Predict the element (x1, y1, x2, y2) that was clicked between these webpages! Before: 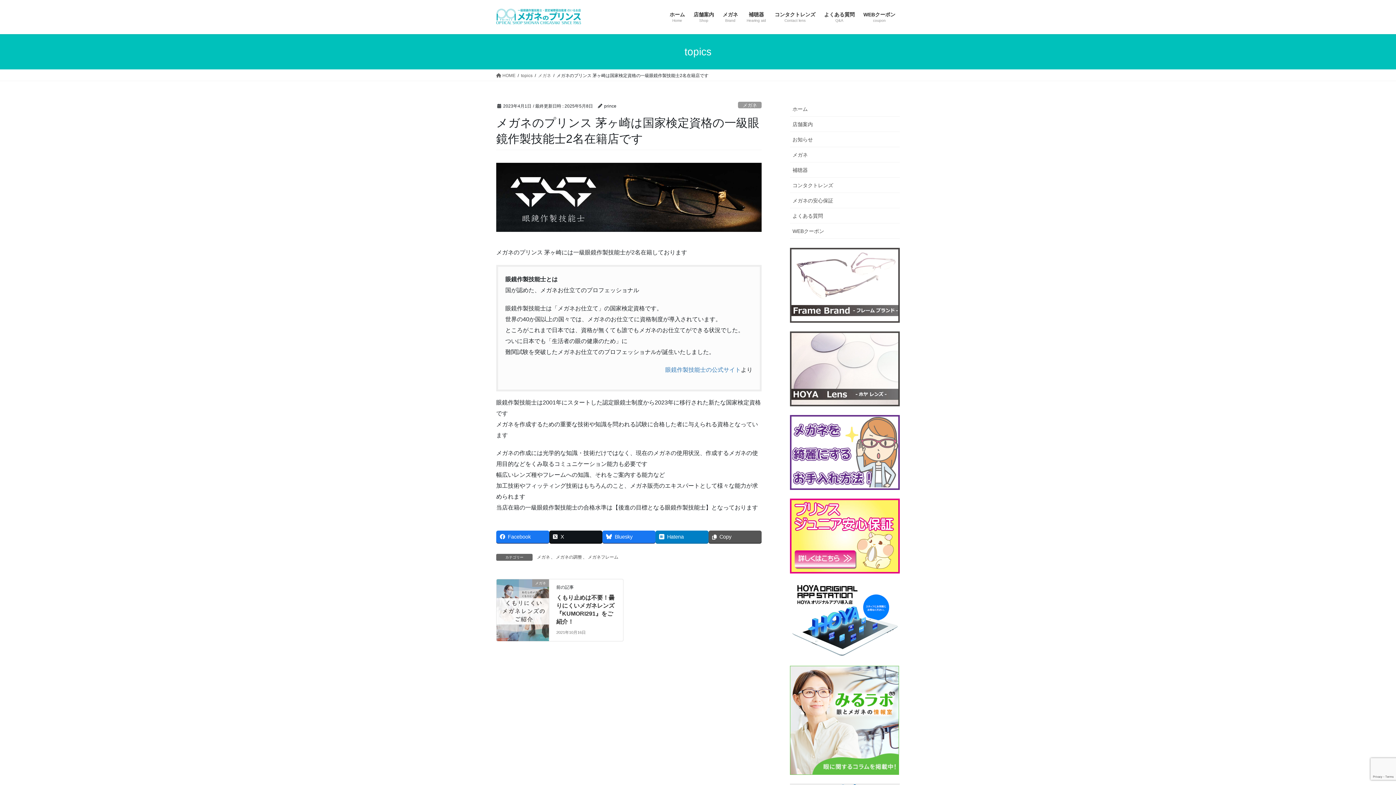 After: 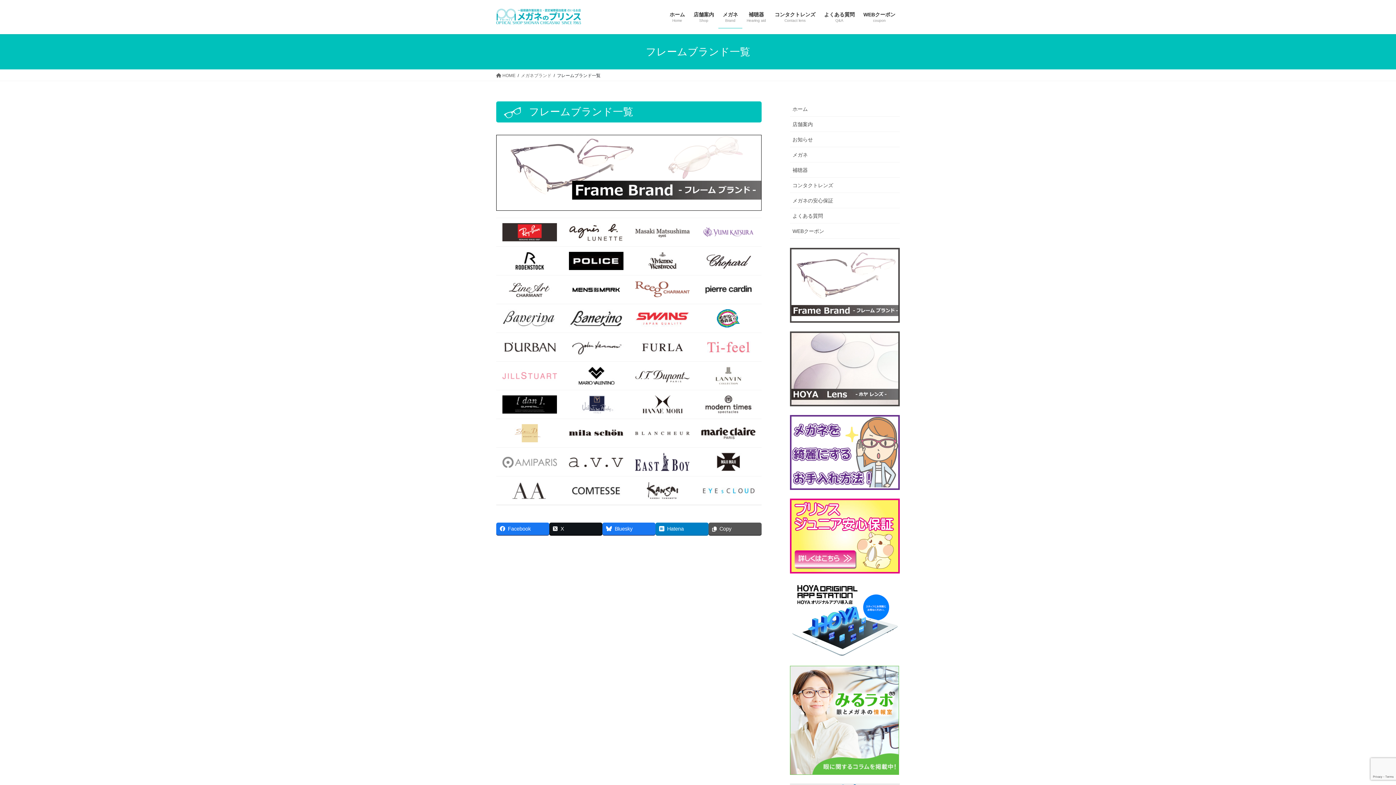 Action: bbox: (790, 281, 900, 288)